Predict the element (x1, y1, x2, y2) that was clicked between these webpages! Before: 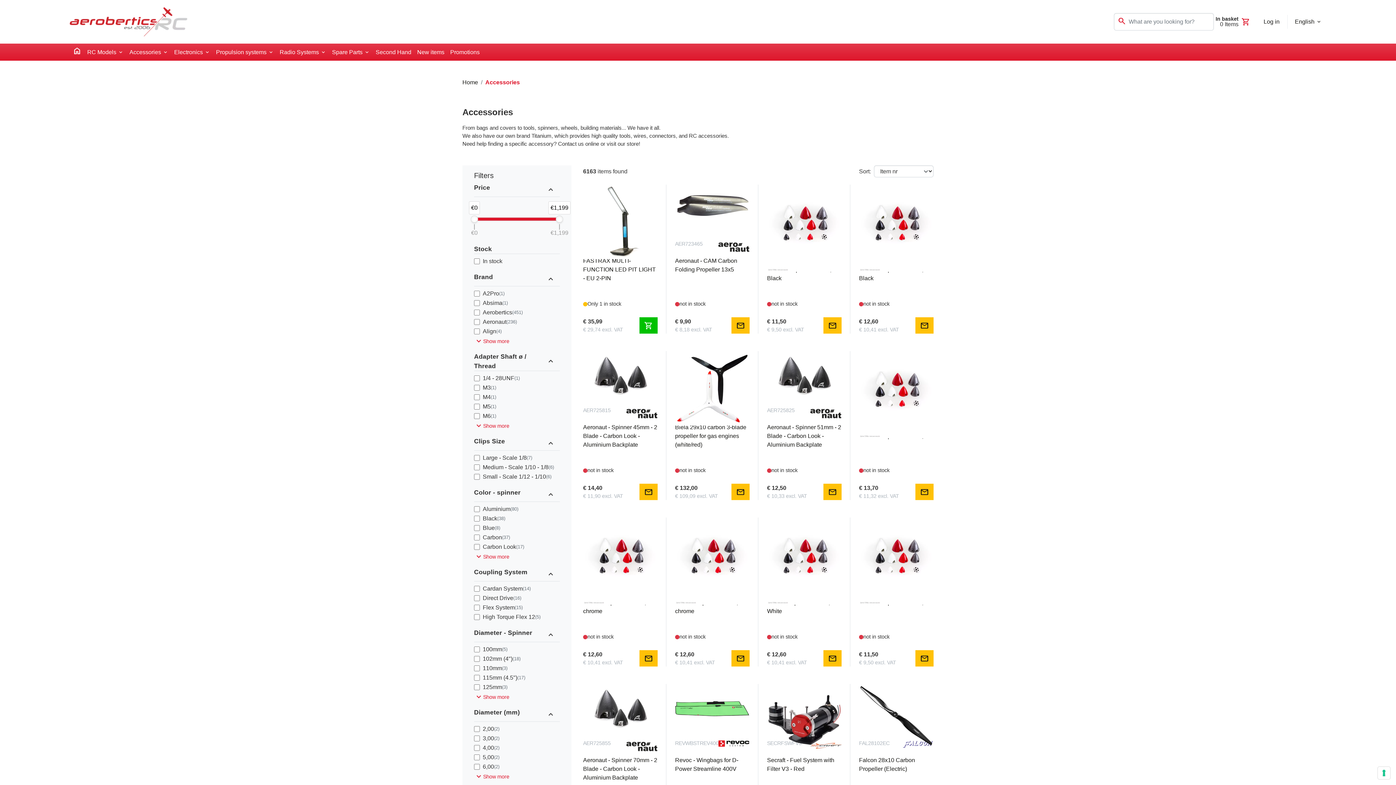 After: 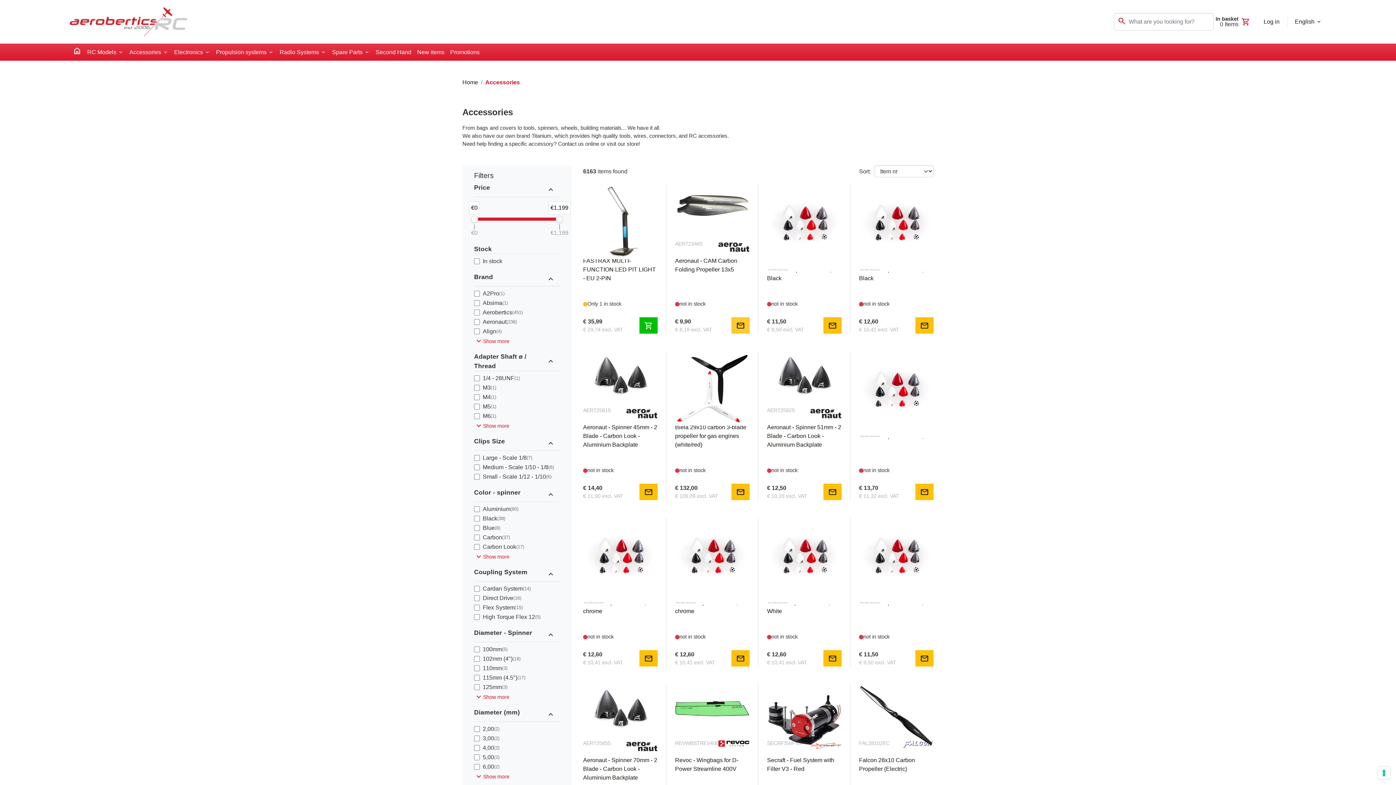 Action: label: Notify me bbox: (731, 317, 749, 333)